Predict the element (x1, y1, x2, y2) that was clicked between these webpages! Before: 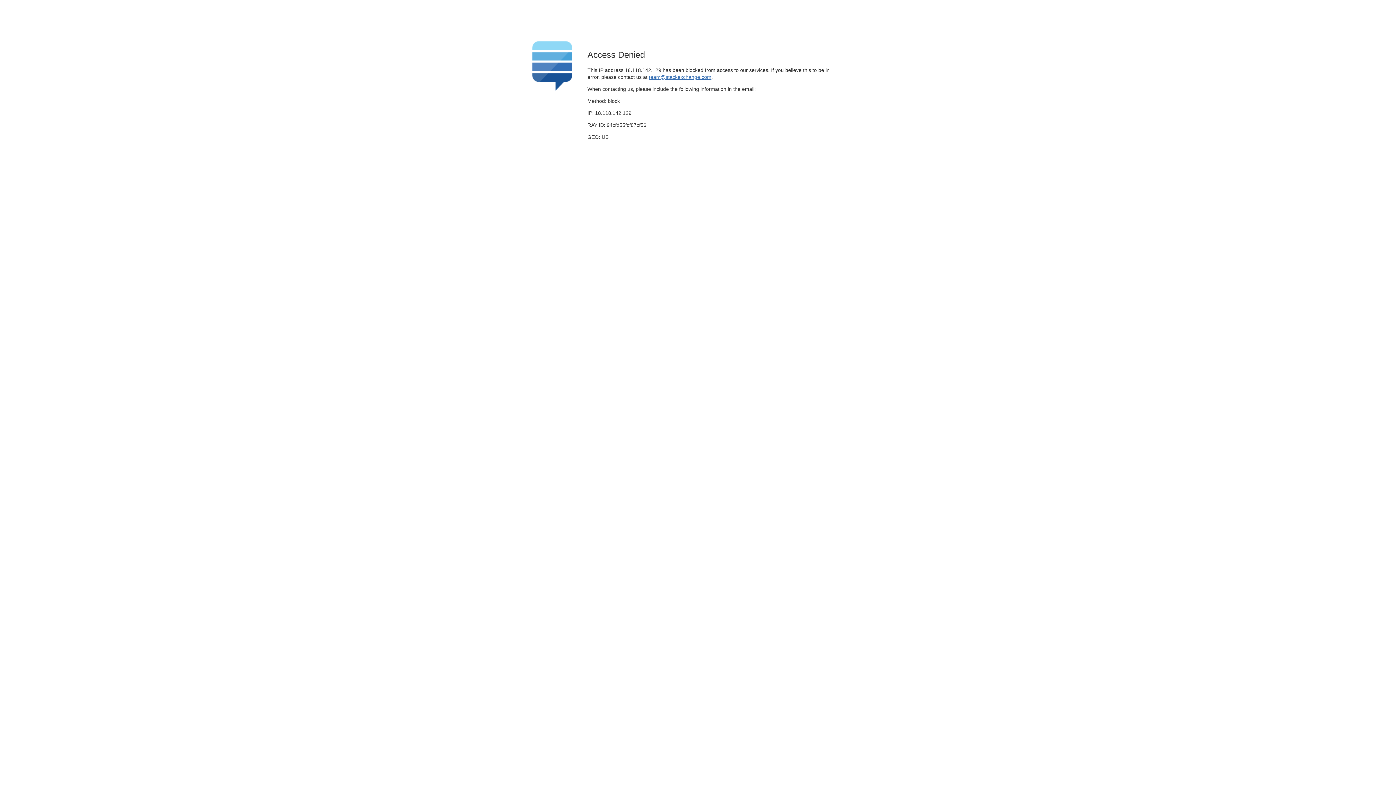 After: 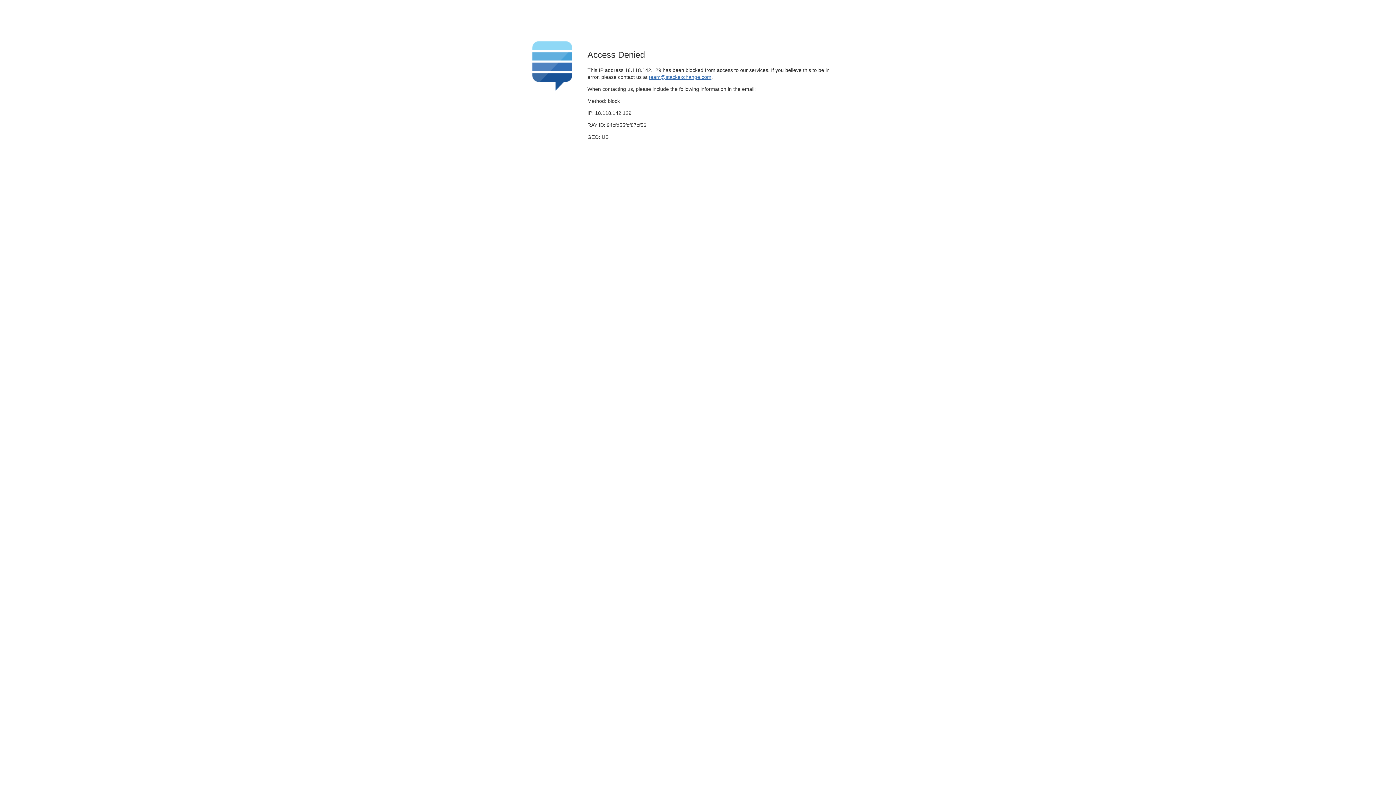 Action: bbox: (649, 74, 711, 79) label: team@stackexchange.com